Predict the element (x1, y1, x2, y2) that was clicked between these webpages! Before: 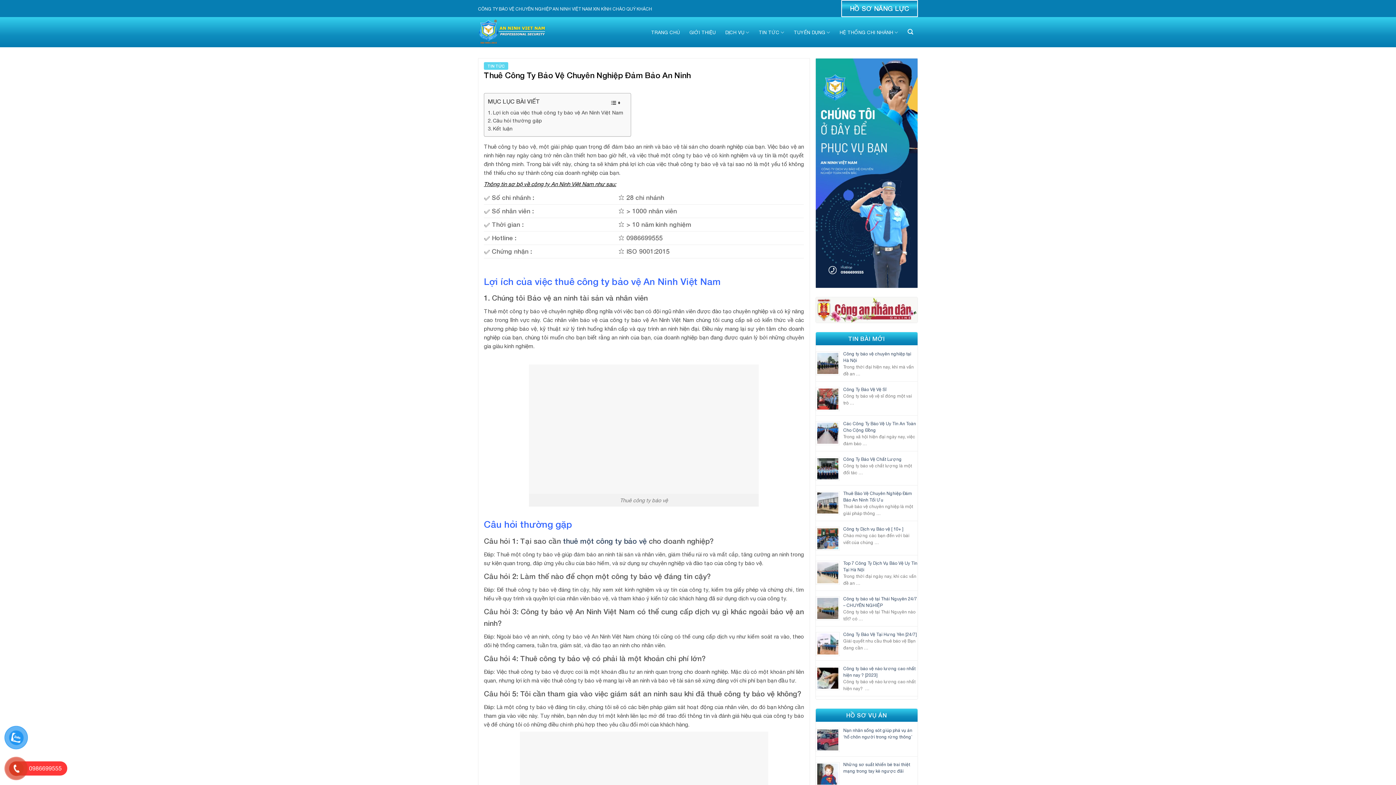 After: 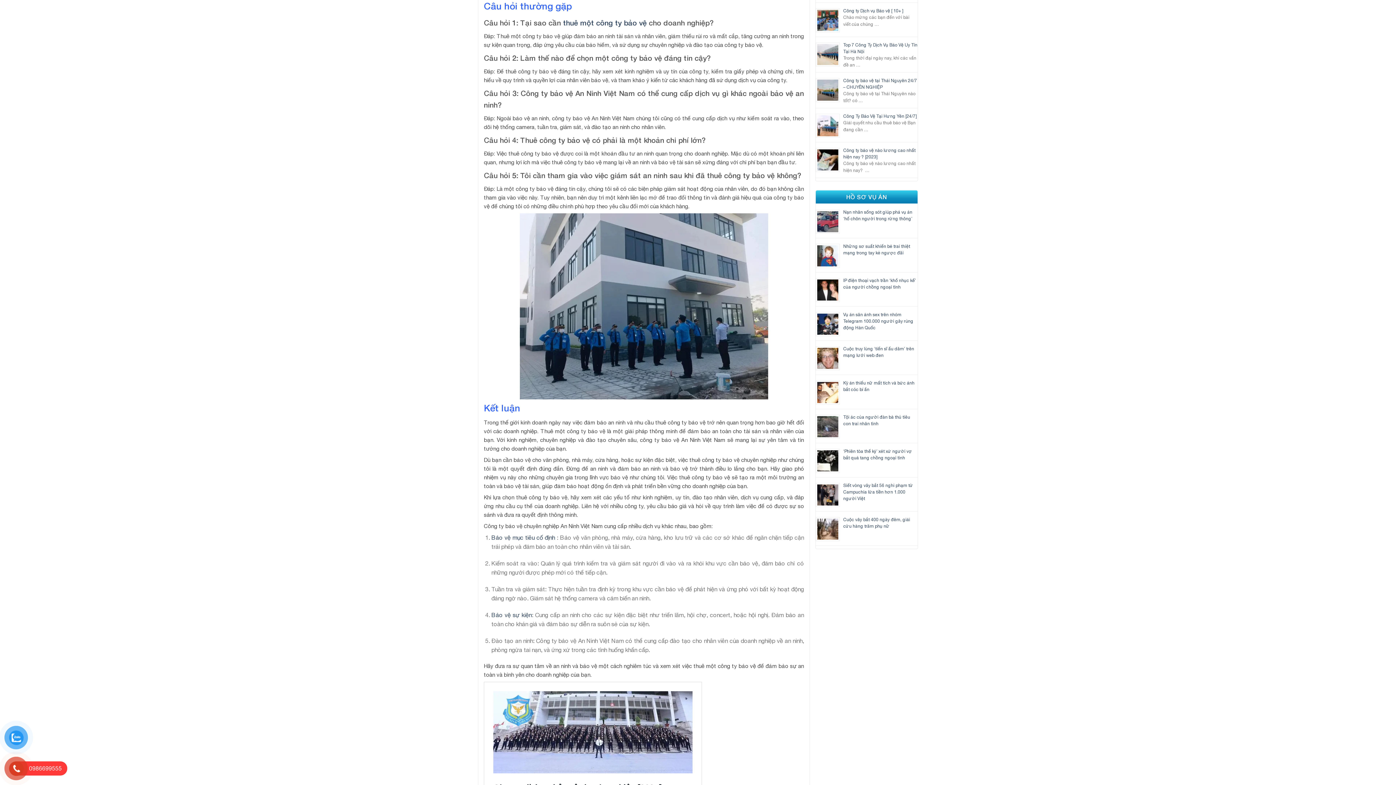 Action: bbox: (488, 116, 542, 124) label: Câu hỏi thường gặp